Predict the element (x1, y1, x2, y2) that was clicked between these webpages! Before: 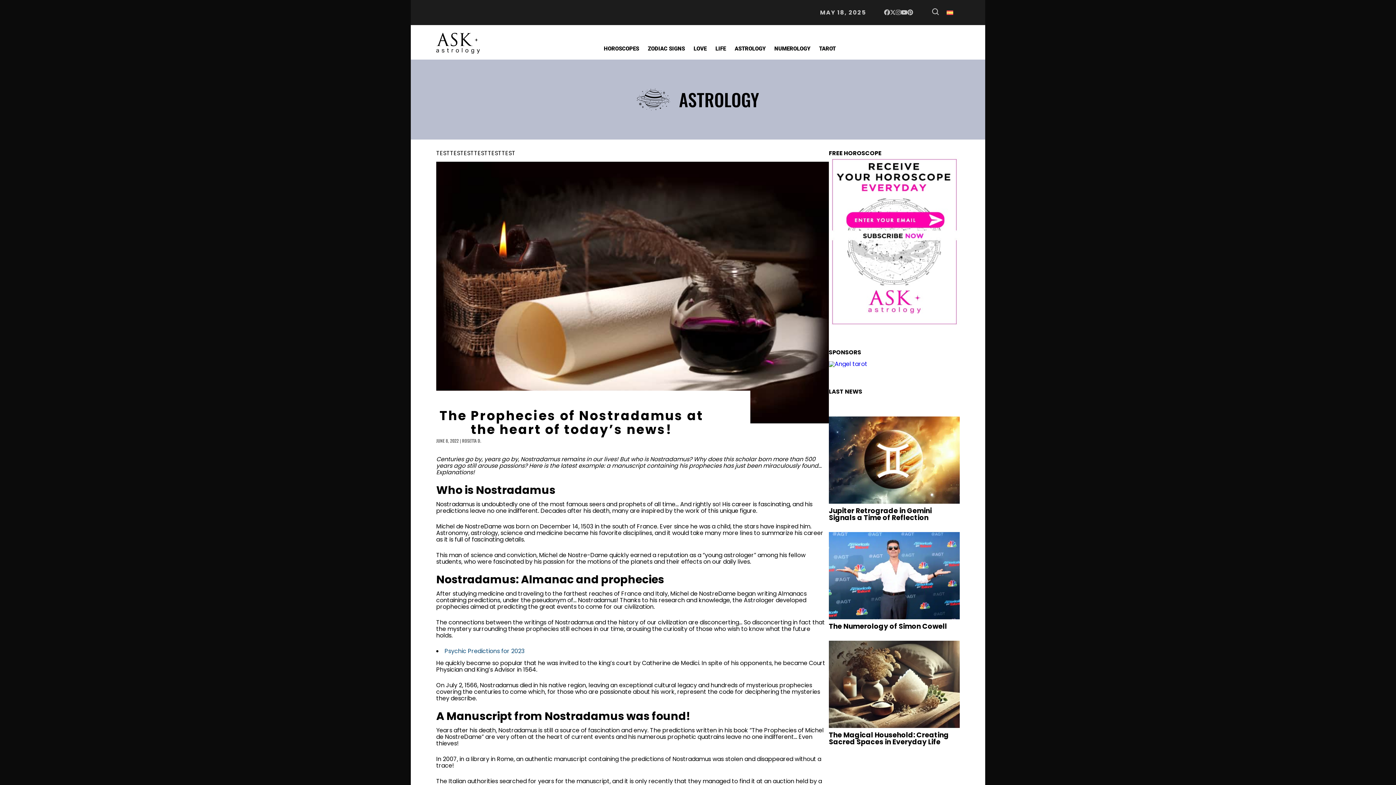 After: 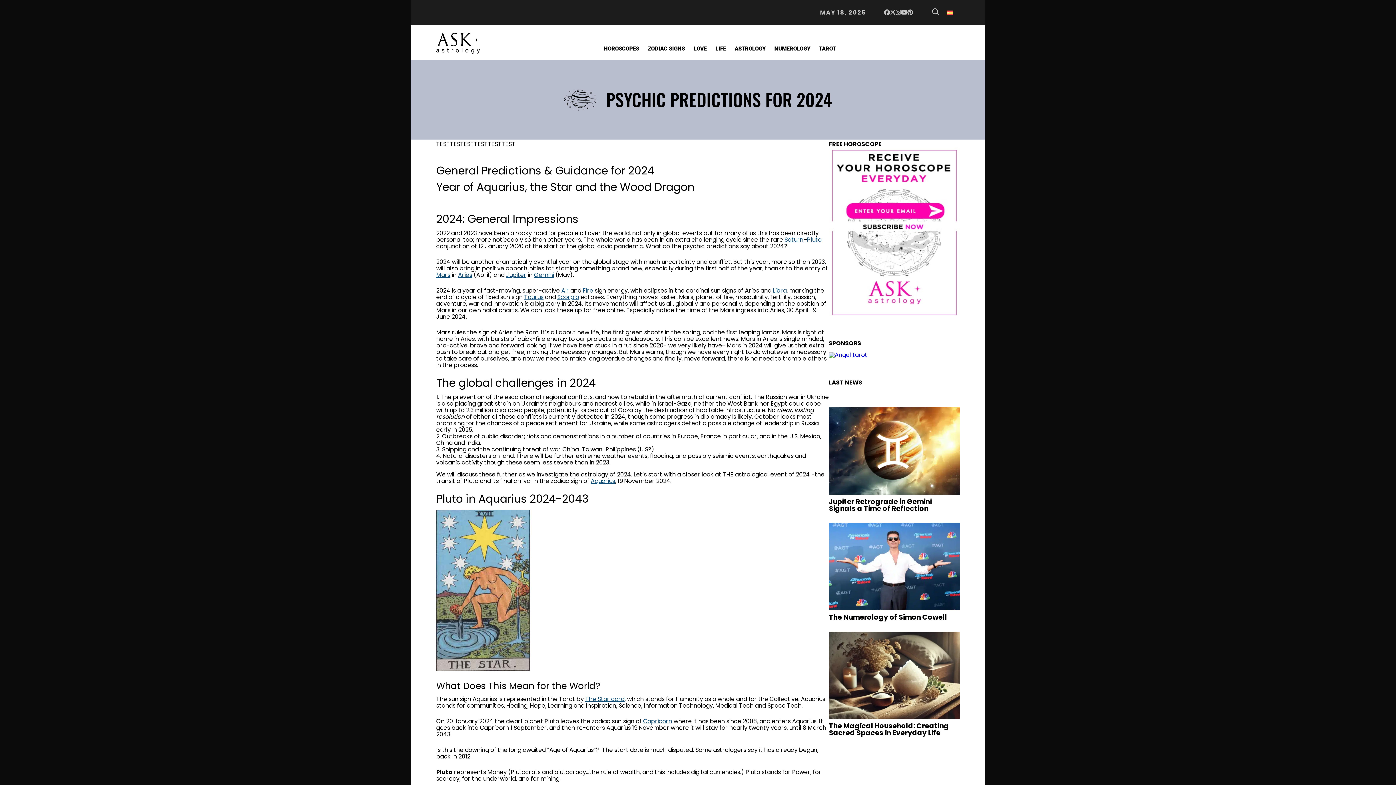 Action: bbox: (444, 647, 524, 655) label: Psychic Predictions for 2023